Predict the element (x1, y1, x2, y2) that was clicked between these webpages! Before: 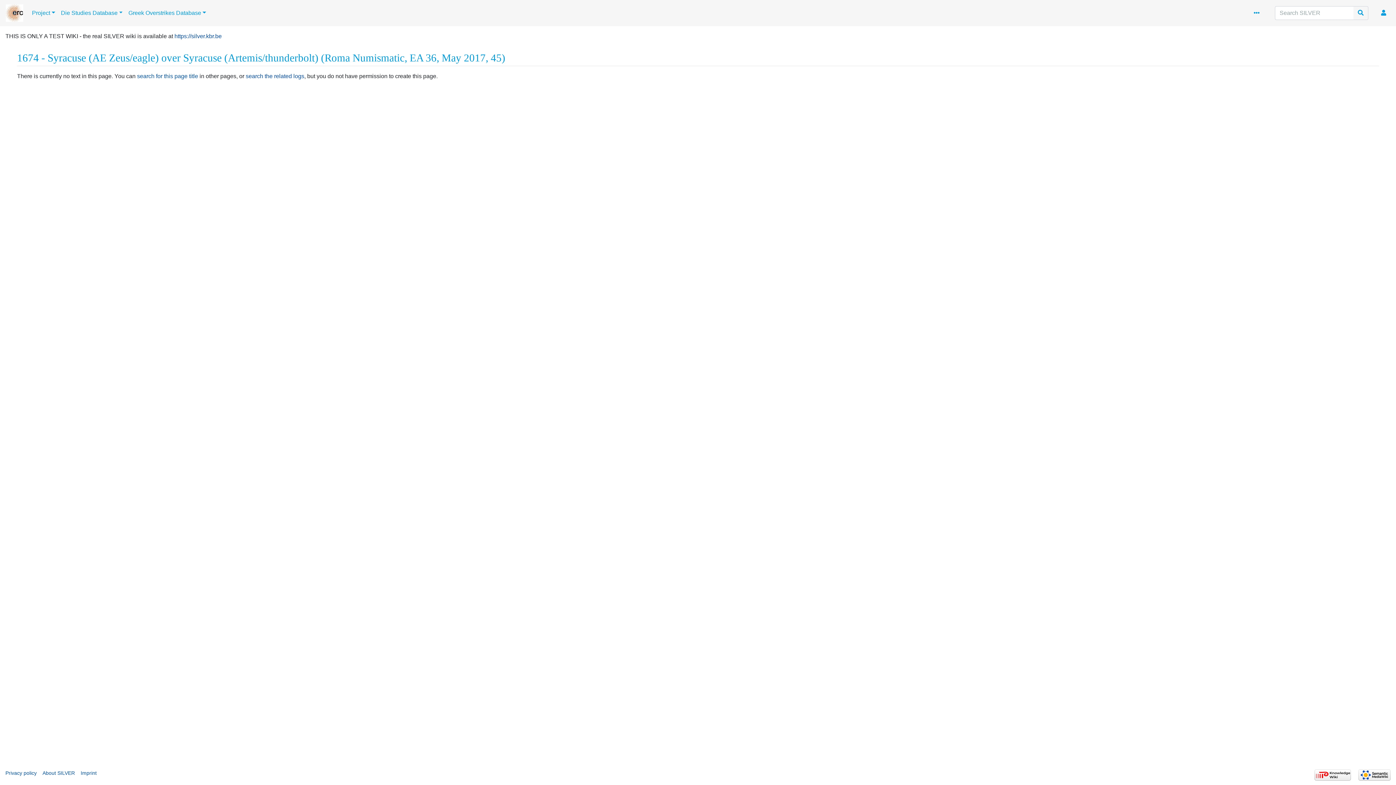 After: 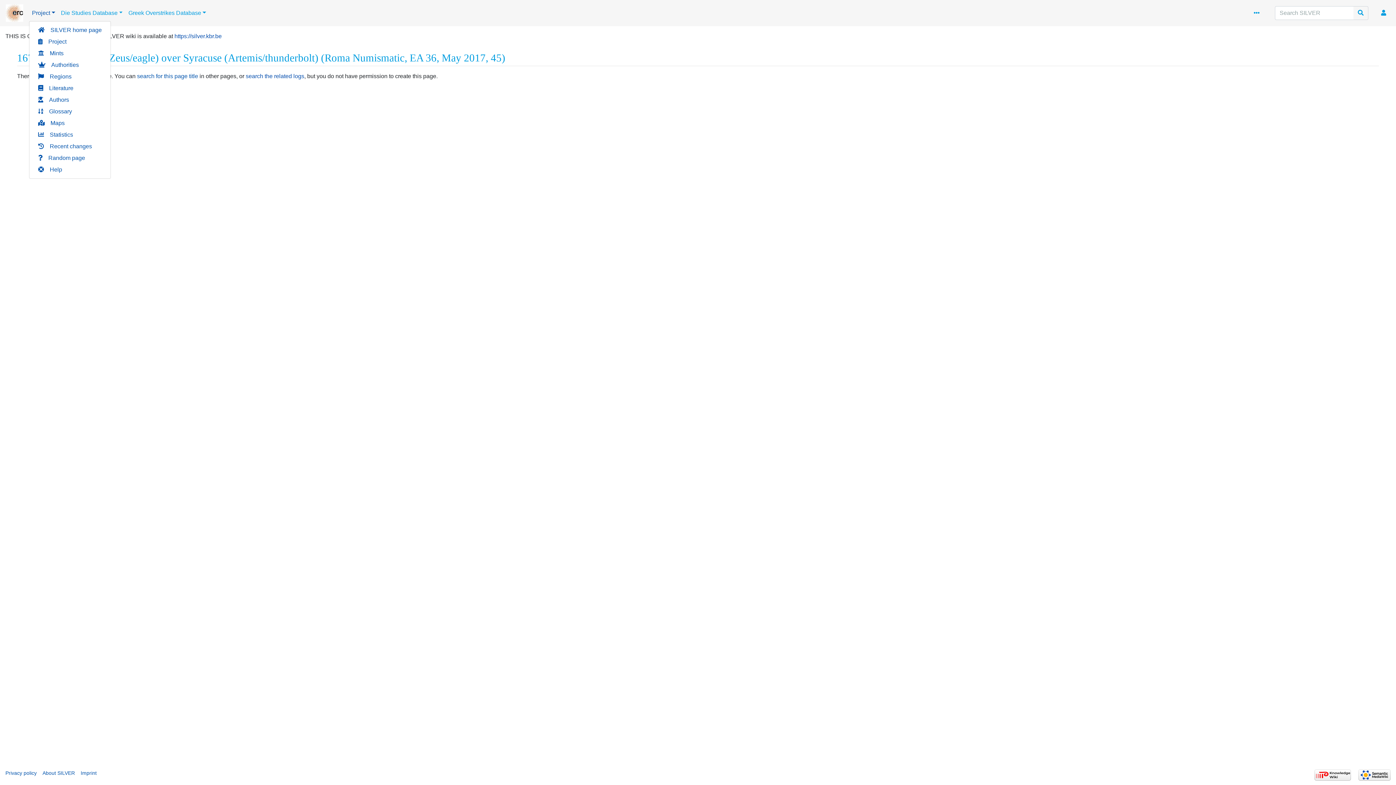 Action: label: Project bbox: (29, 5, 58, 20)